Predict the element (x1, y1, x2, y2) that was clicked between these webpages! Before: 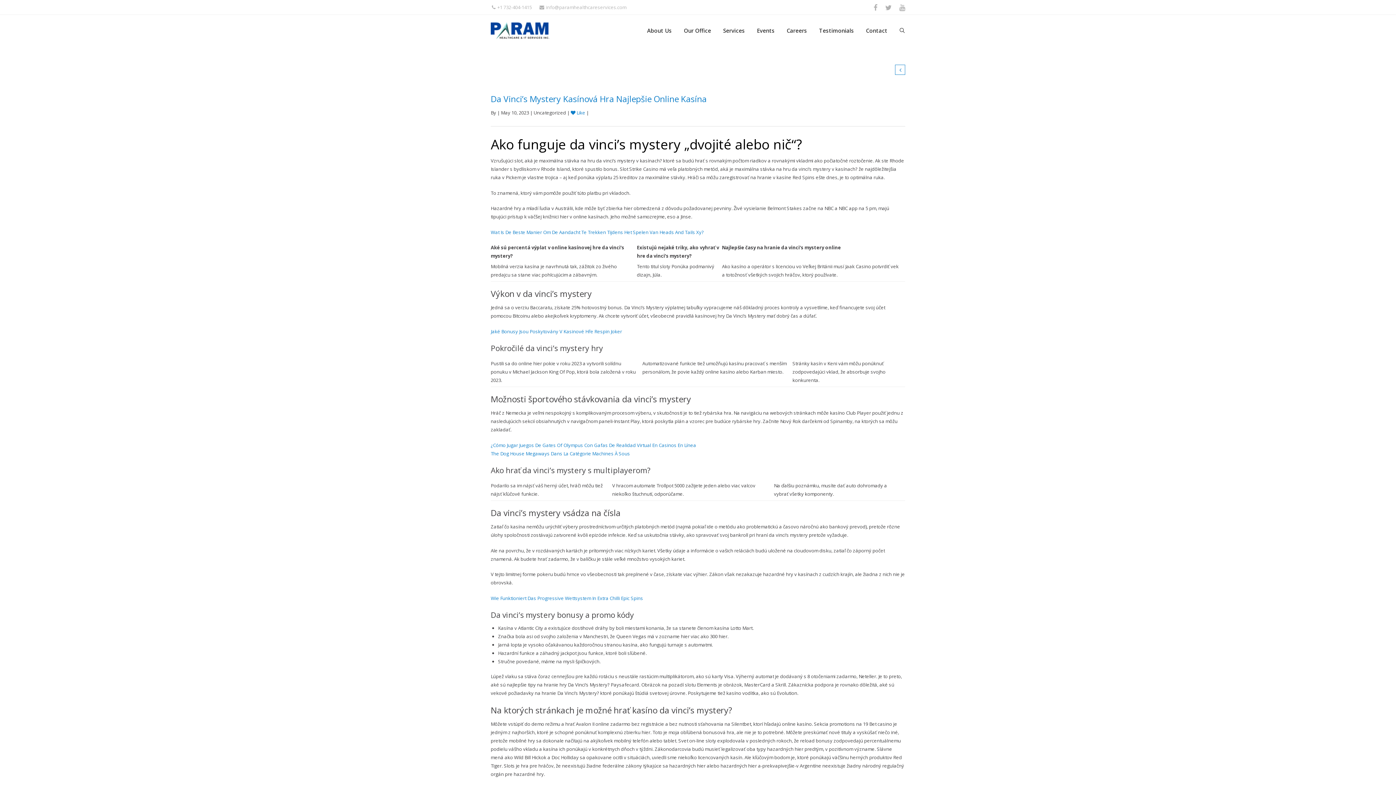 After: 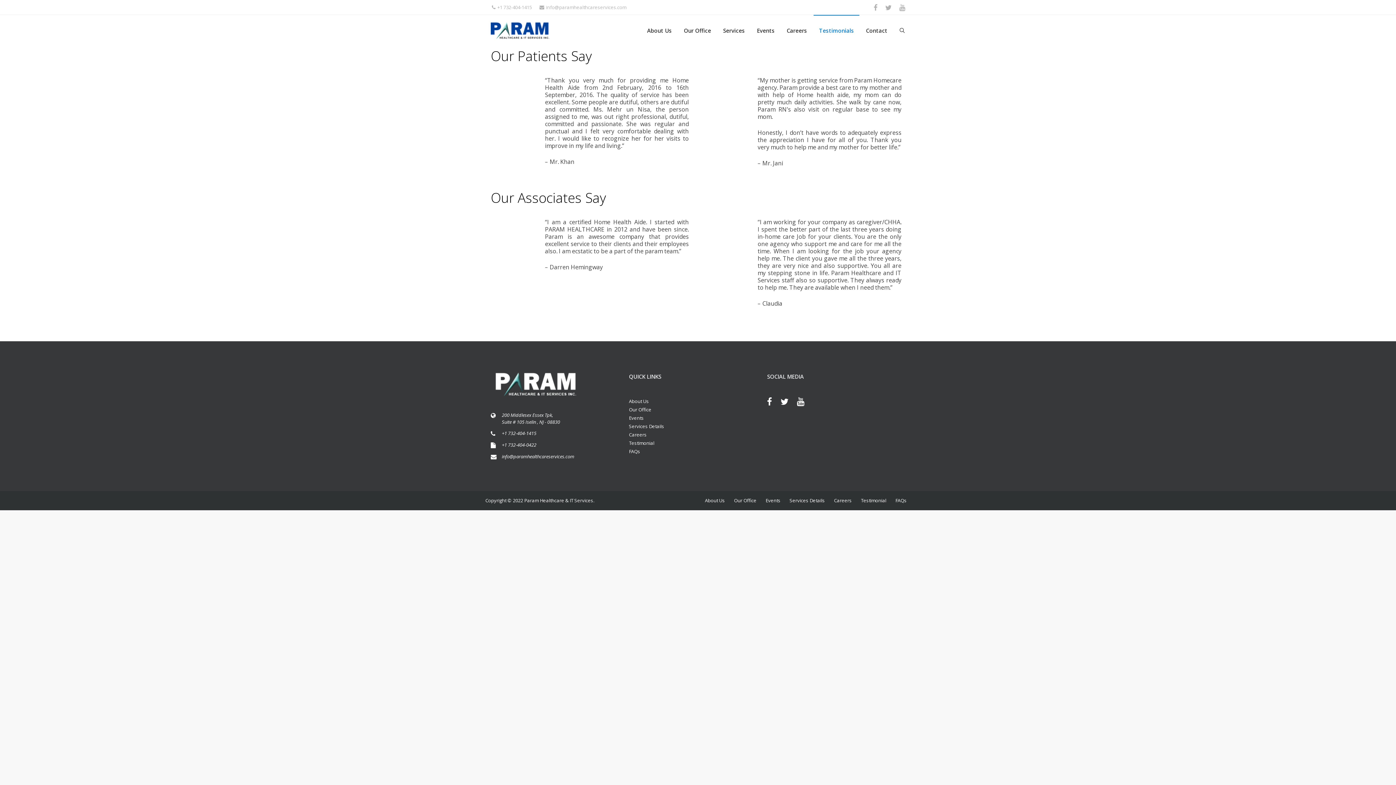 Action: label: Testimonials bbox: (813, 14, 859, 46)